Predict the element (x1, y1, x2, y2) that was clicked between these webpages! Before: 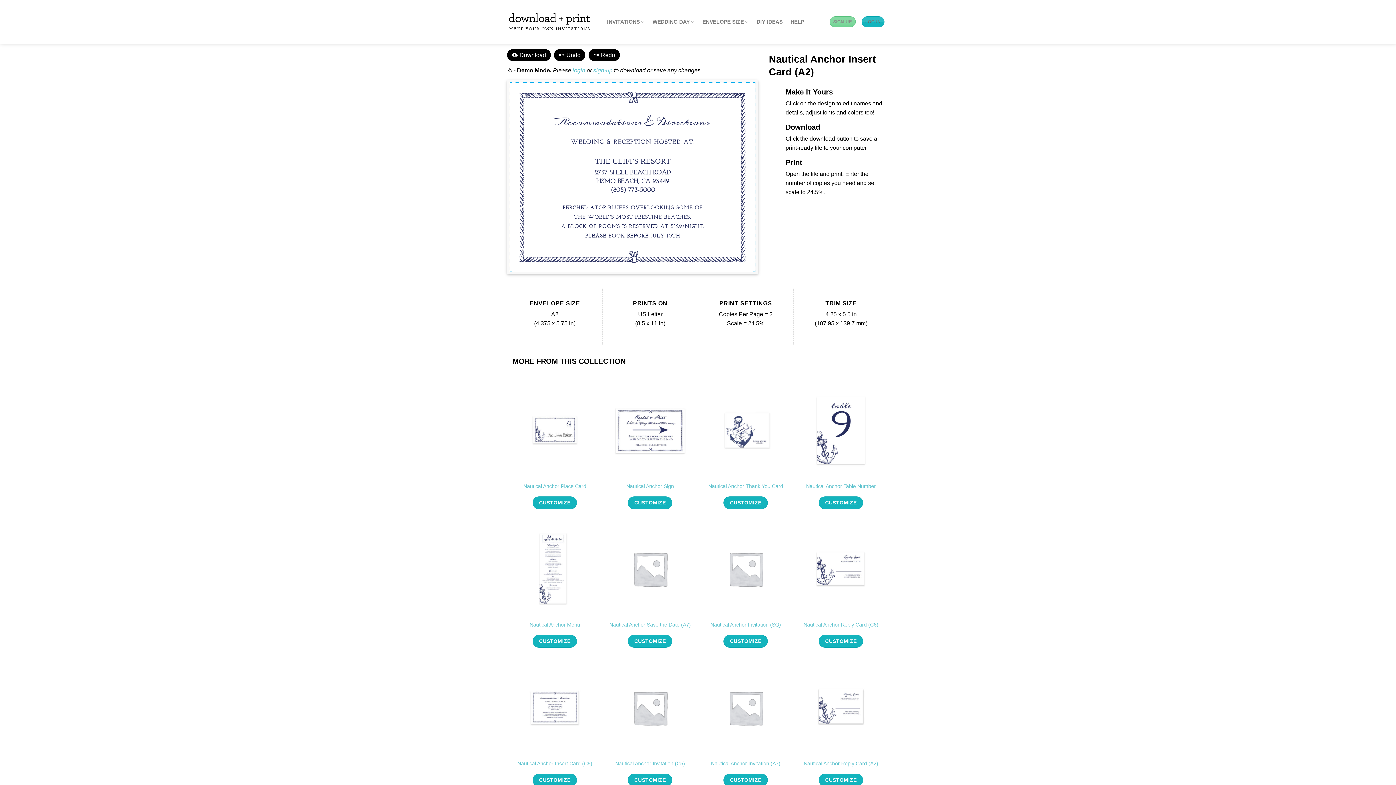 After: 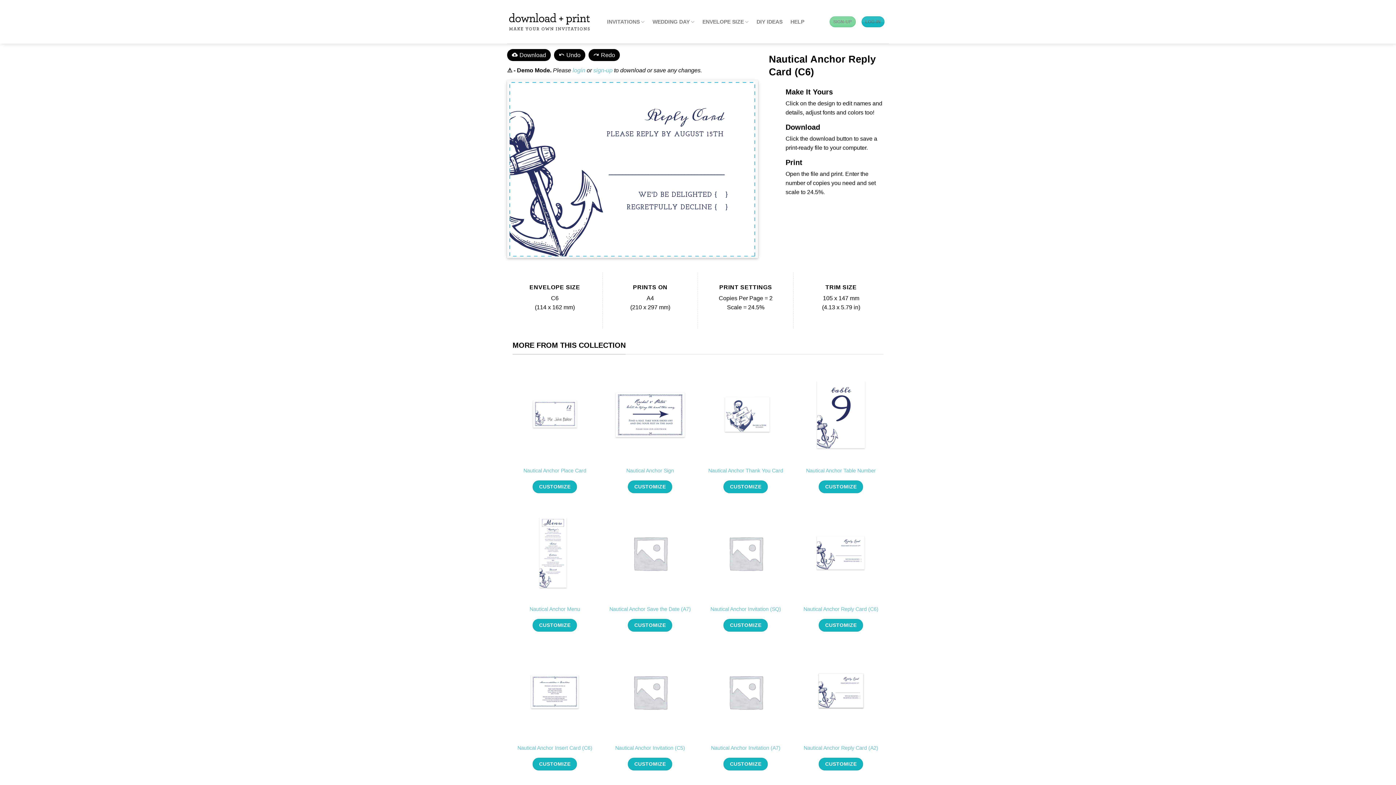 Action: label: Nautical Anchor Reply Card (C6) bbox: (803, 621, 878, 628)